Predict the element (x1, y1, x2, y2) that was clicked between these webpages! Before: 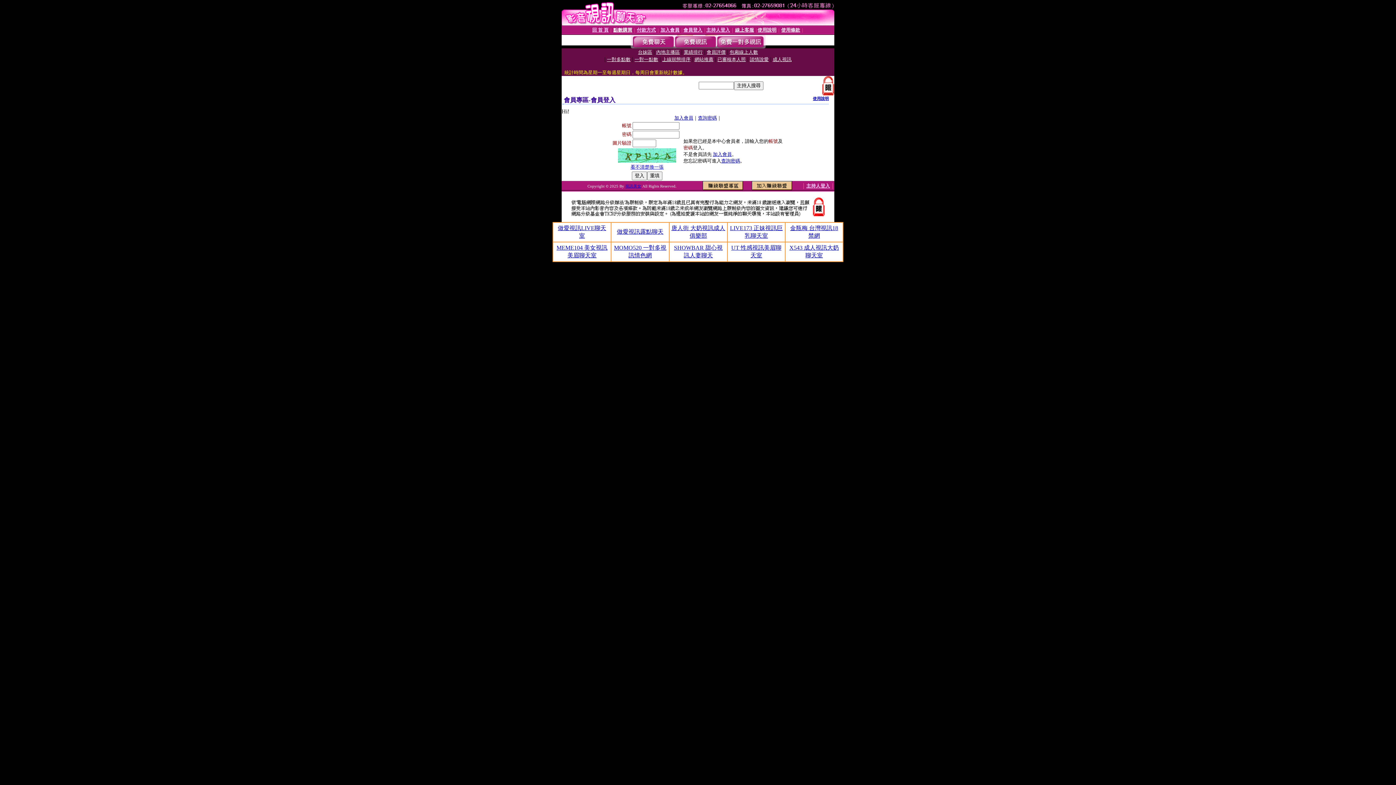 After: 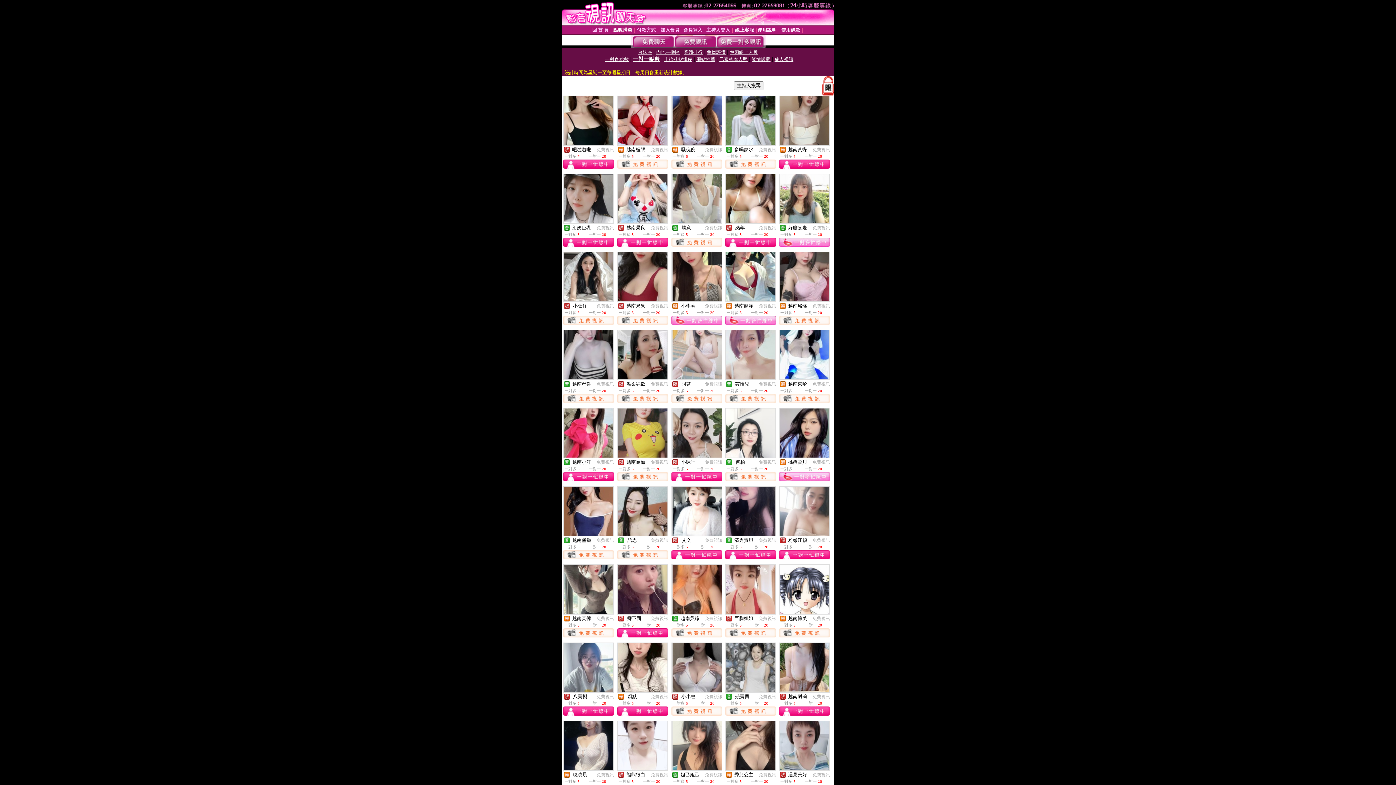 Action: label: 一對一點數 bbox: (634, 56, 658, 62)